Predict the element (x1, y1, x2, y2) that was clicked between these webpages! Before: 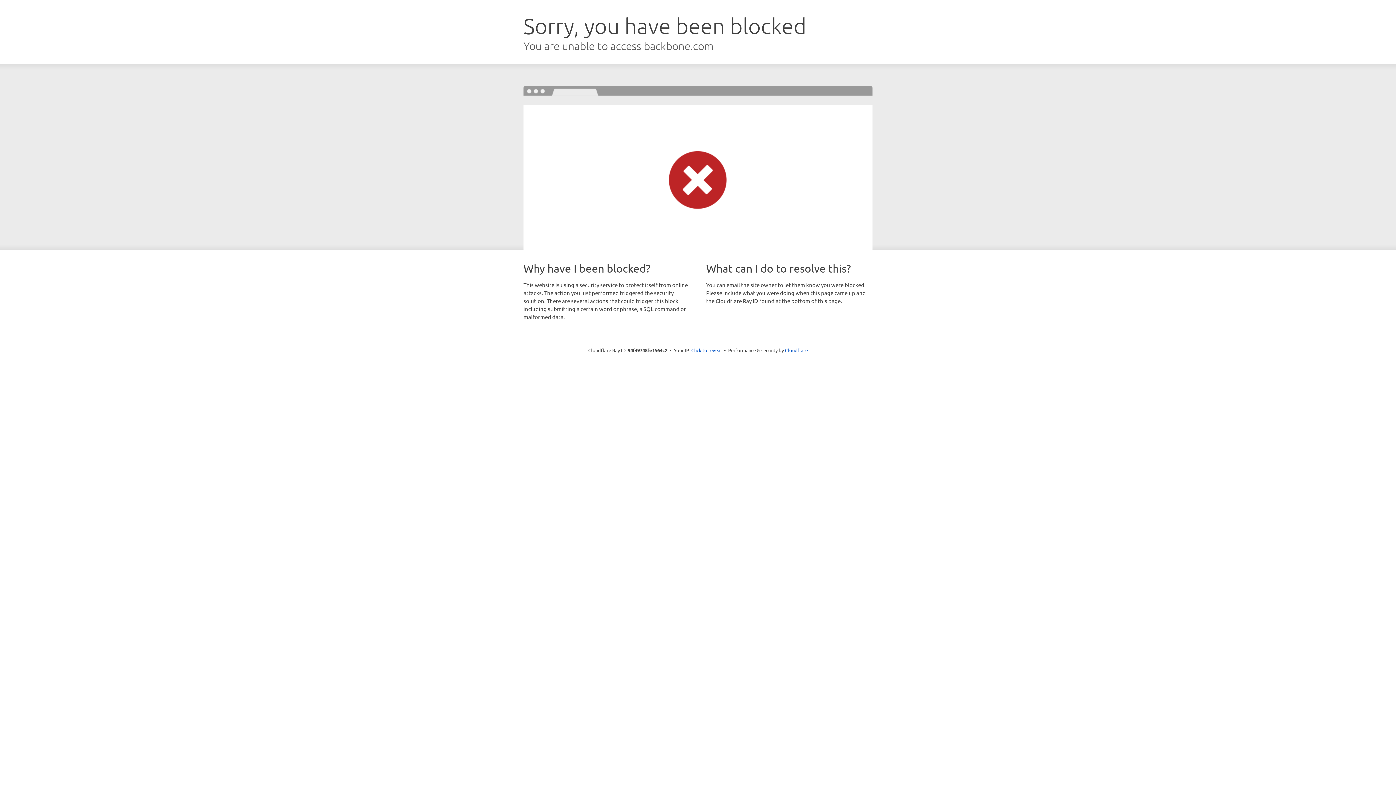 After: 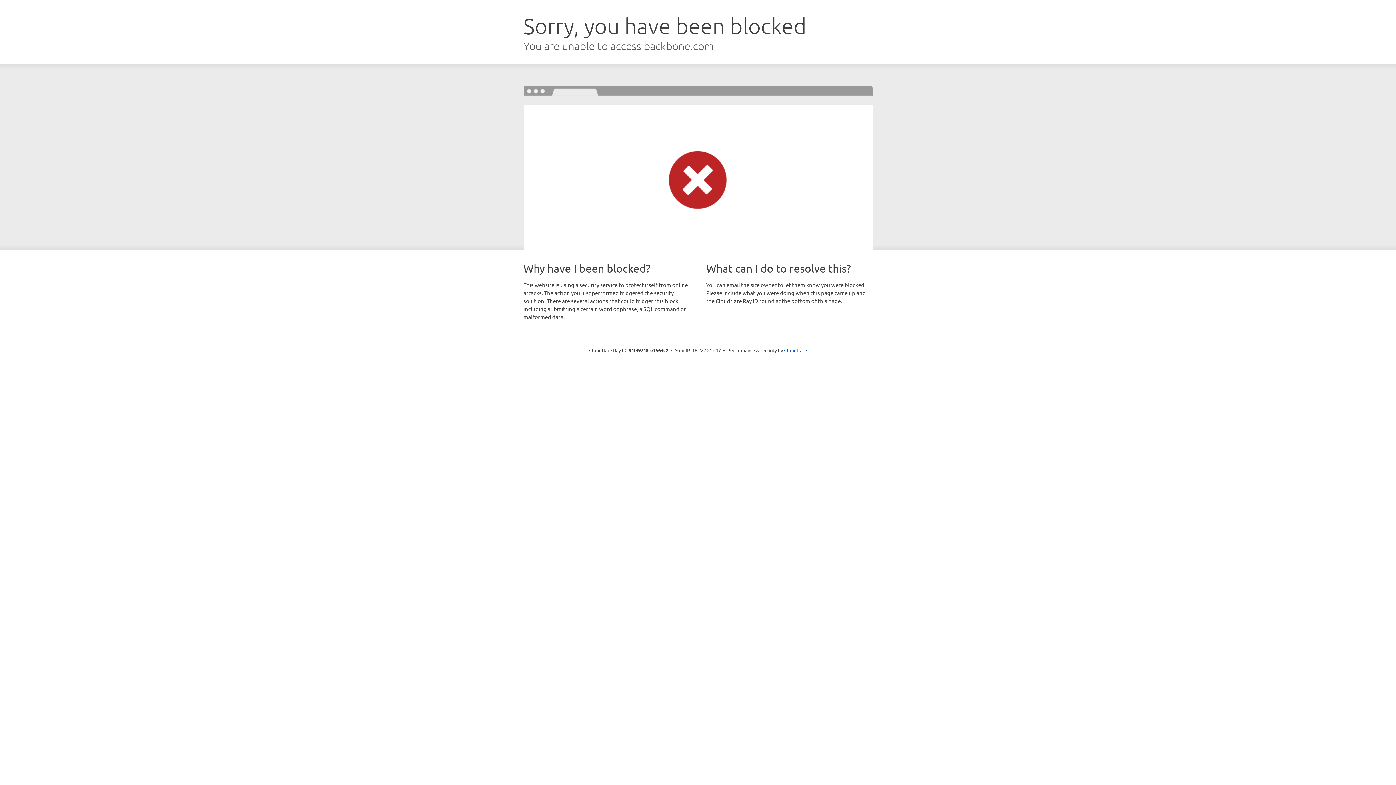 Action: label: Click to reveal bbox: (691, 346, 722, 353)